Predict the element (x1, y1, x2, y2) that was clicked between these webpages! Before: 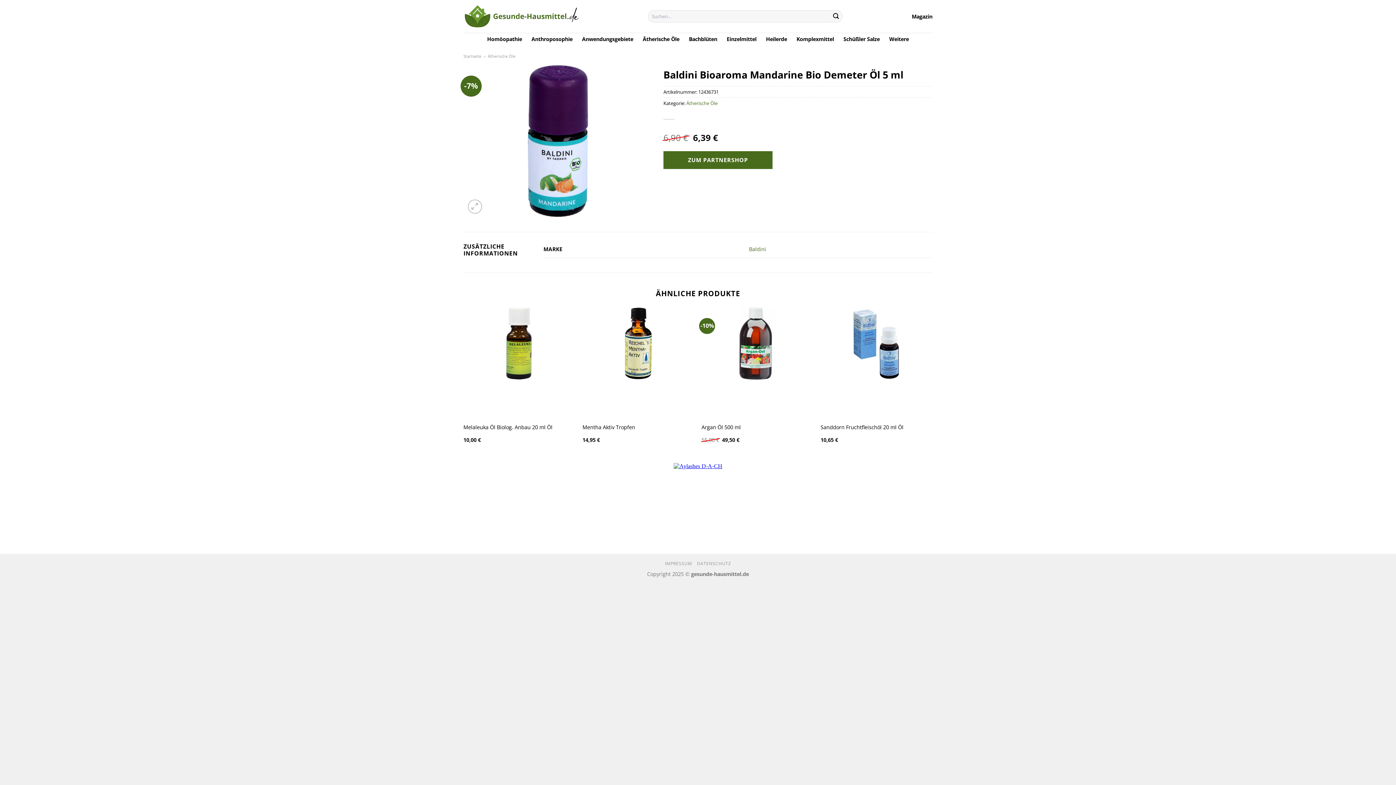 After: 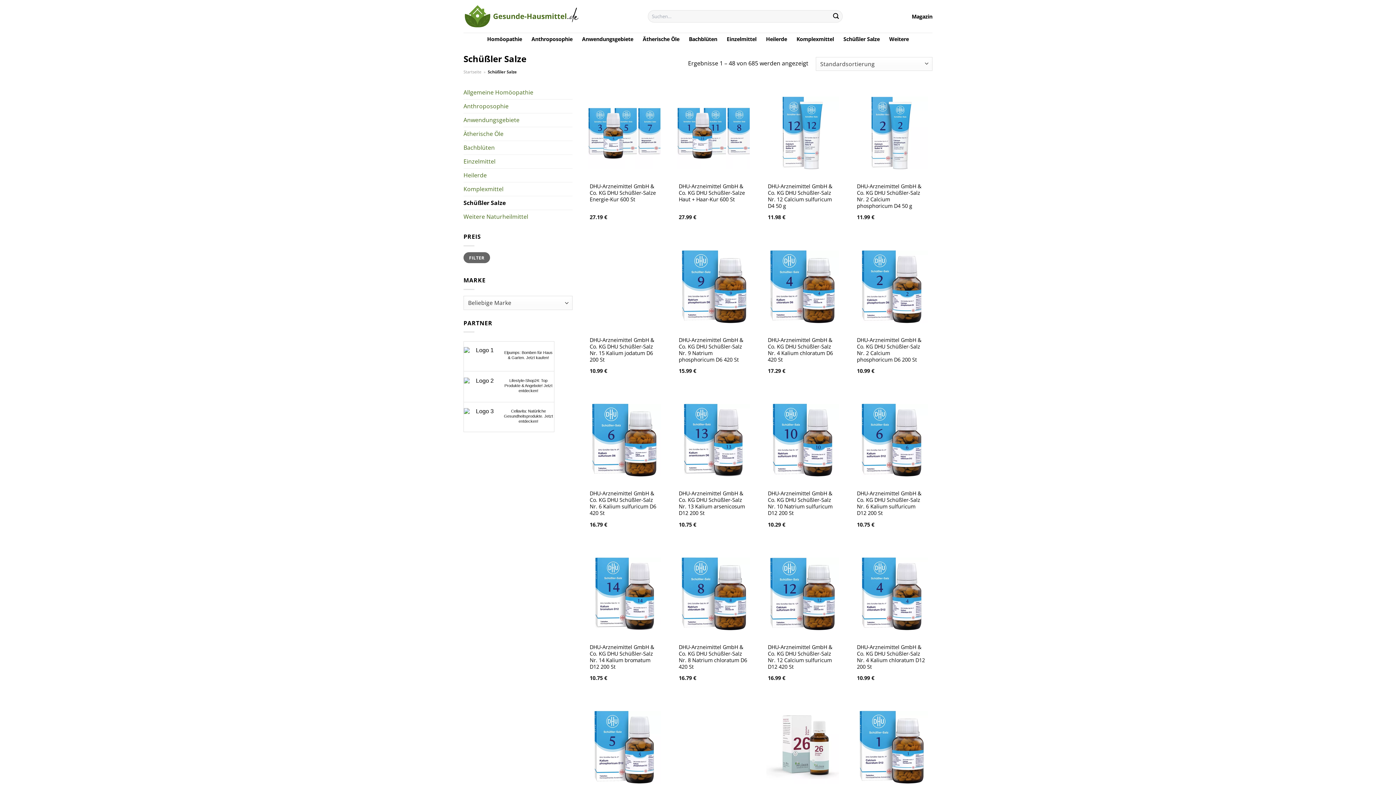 Action: label: Schüßler Salze bbox: (843, 32, 880, 45)